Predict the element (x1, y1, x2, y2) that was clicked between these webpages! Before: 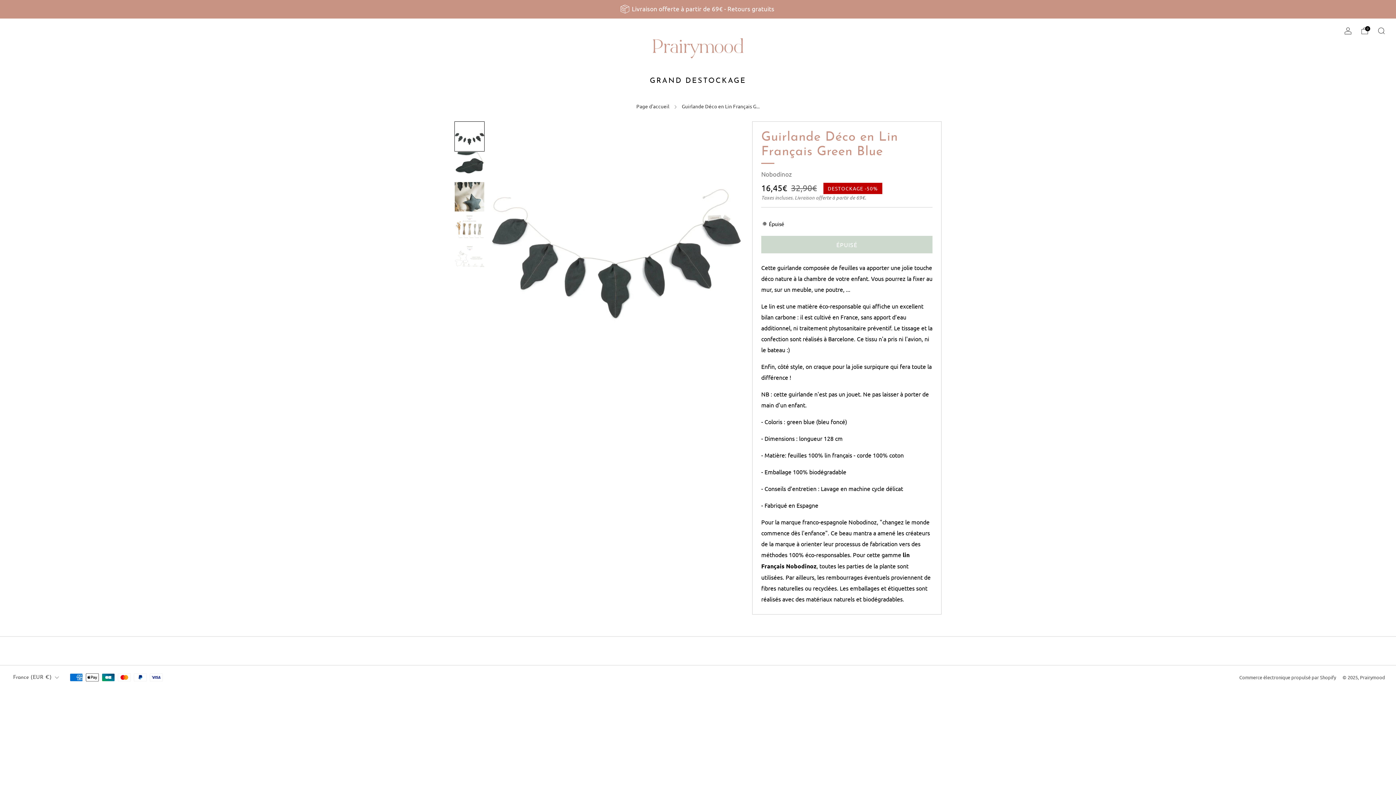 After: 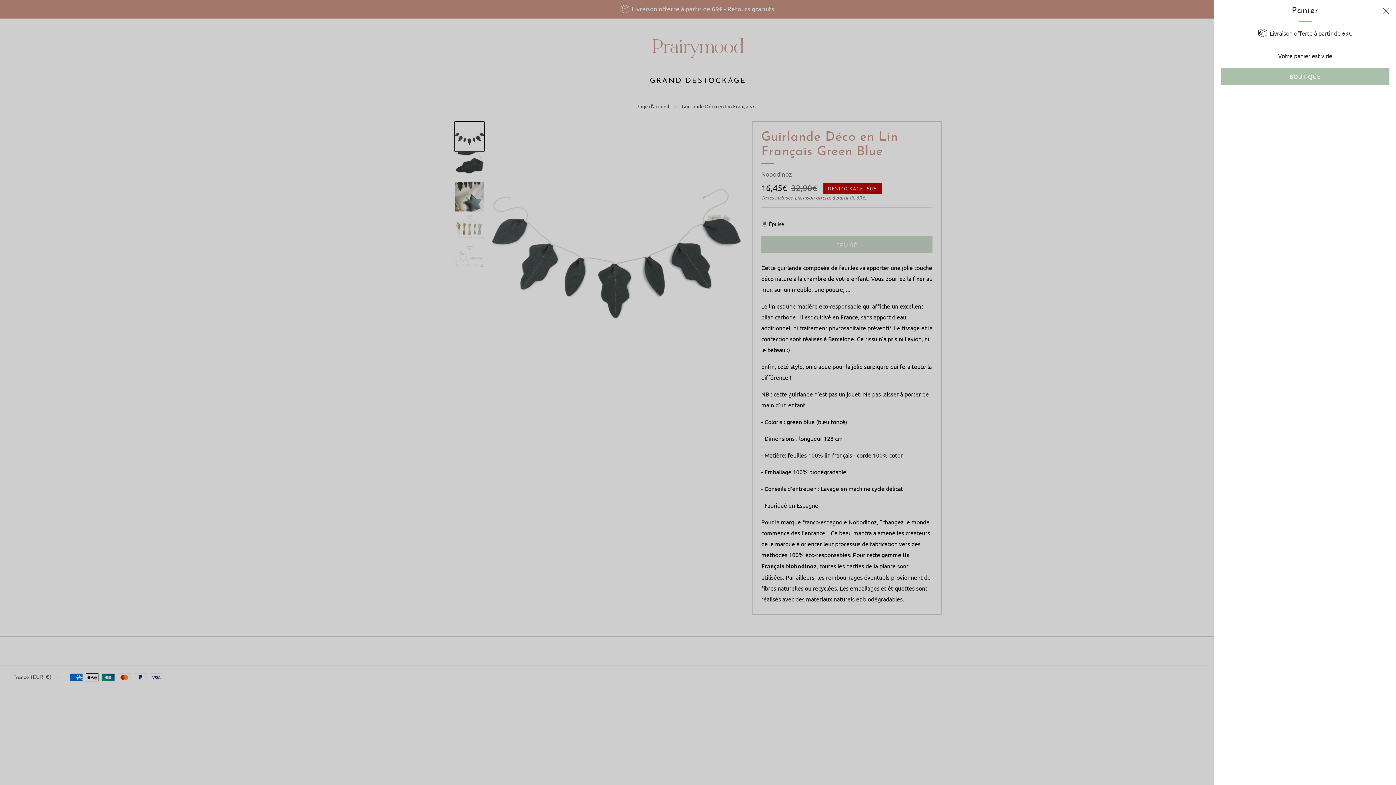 Action: label: Panier bbox: (1361, 27, 1368, 34)